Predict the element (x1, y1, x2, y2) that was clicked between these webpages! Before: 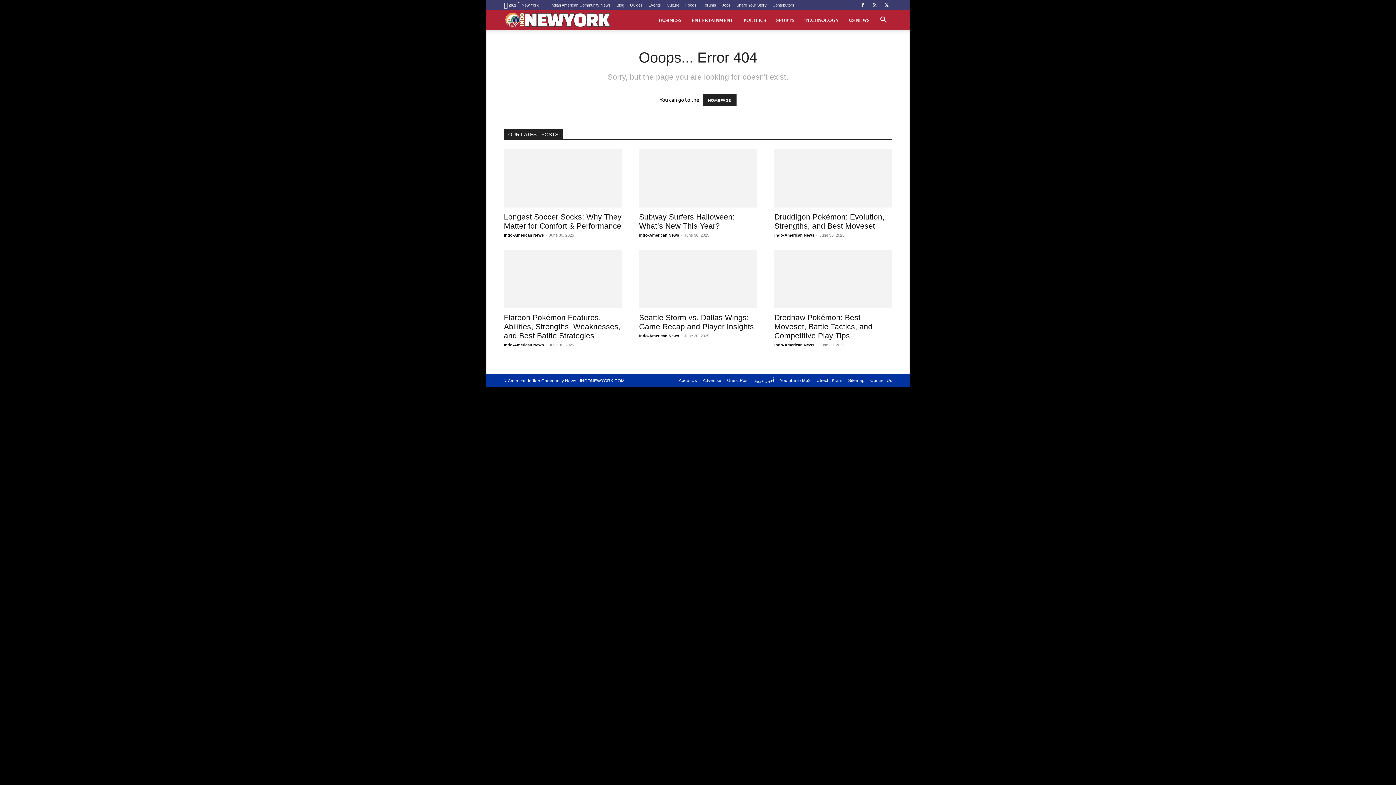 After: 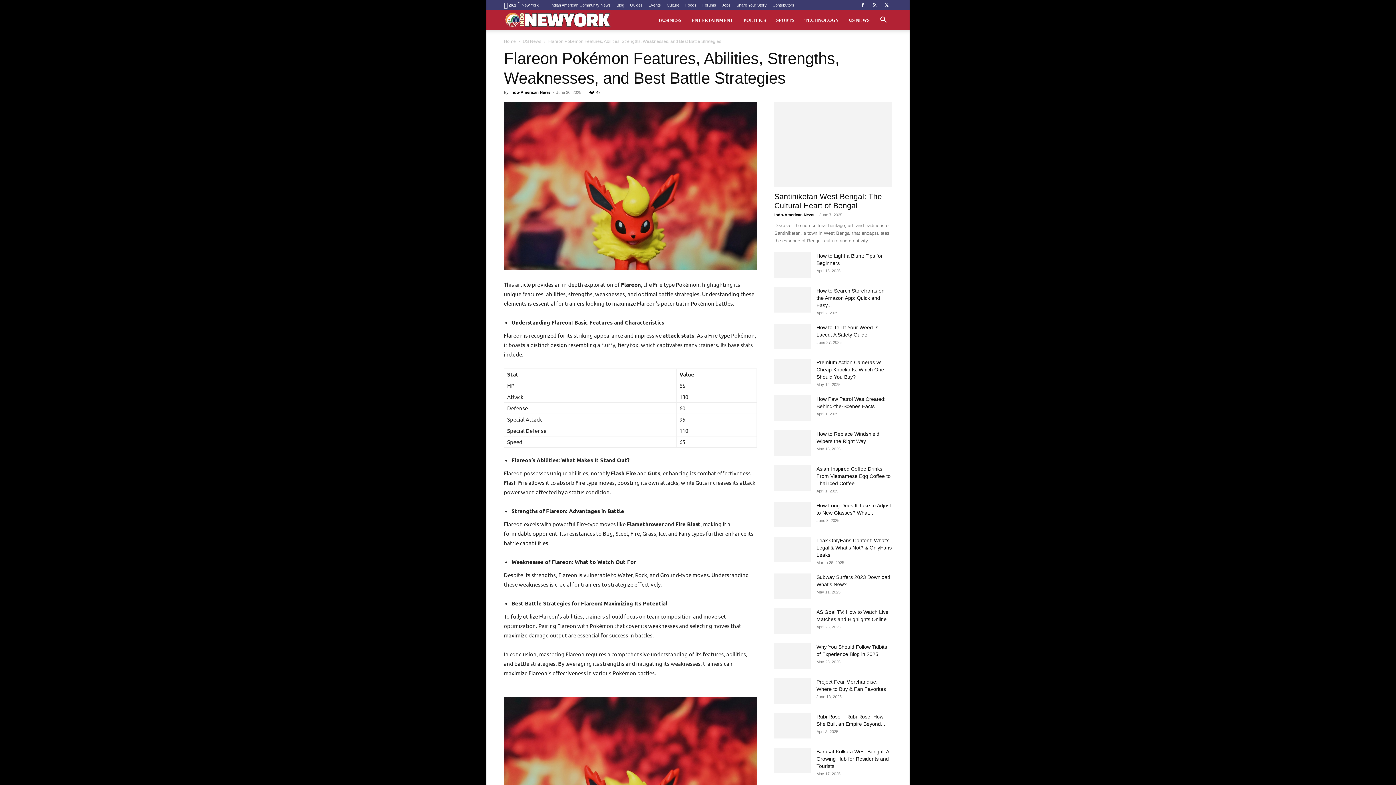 Action: bbox: (504, 250, 621, 308)